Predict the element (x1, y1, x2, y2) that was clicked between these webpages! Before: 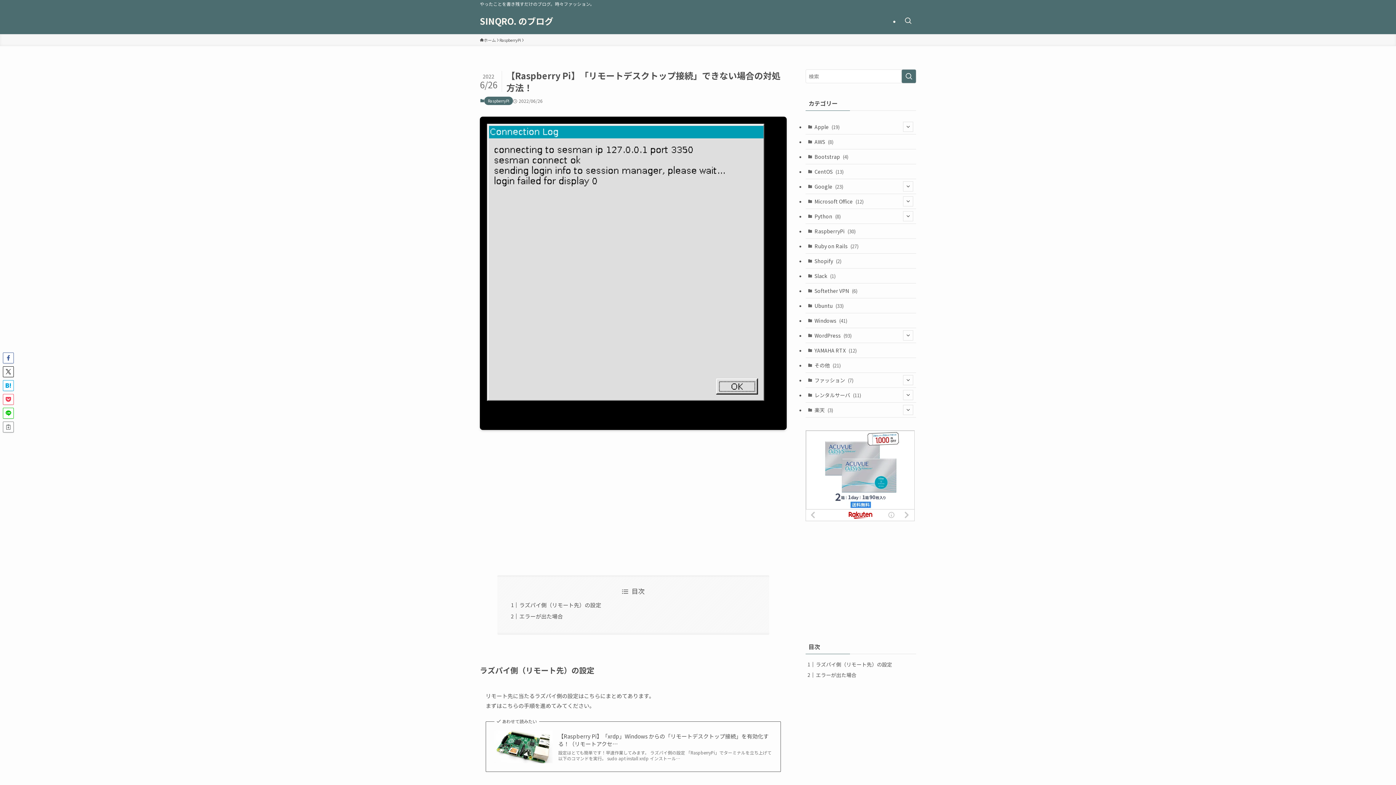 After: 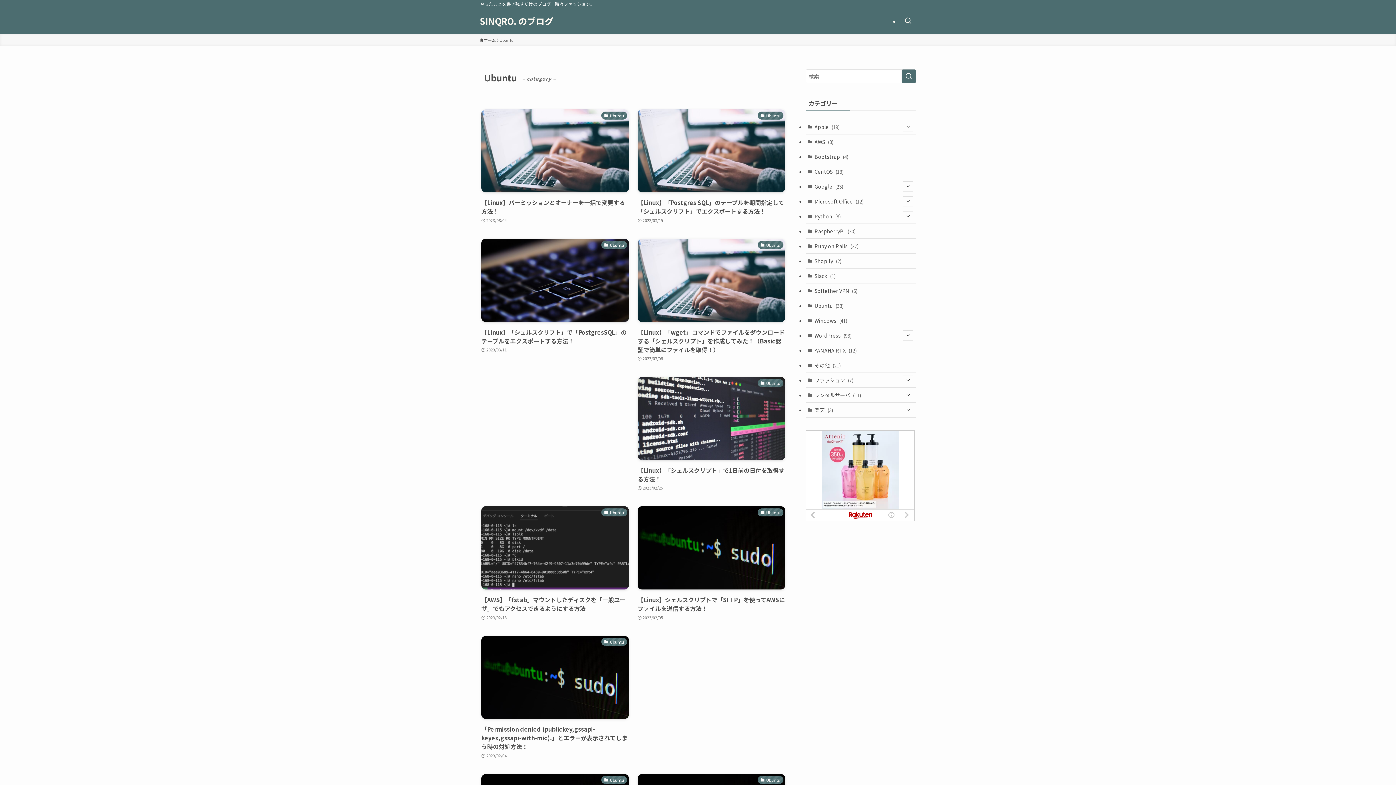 Action: bbox: (805, 298, 916, 313) label: Ubuntu (33)